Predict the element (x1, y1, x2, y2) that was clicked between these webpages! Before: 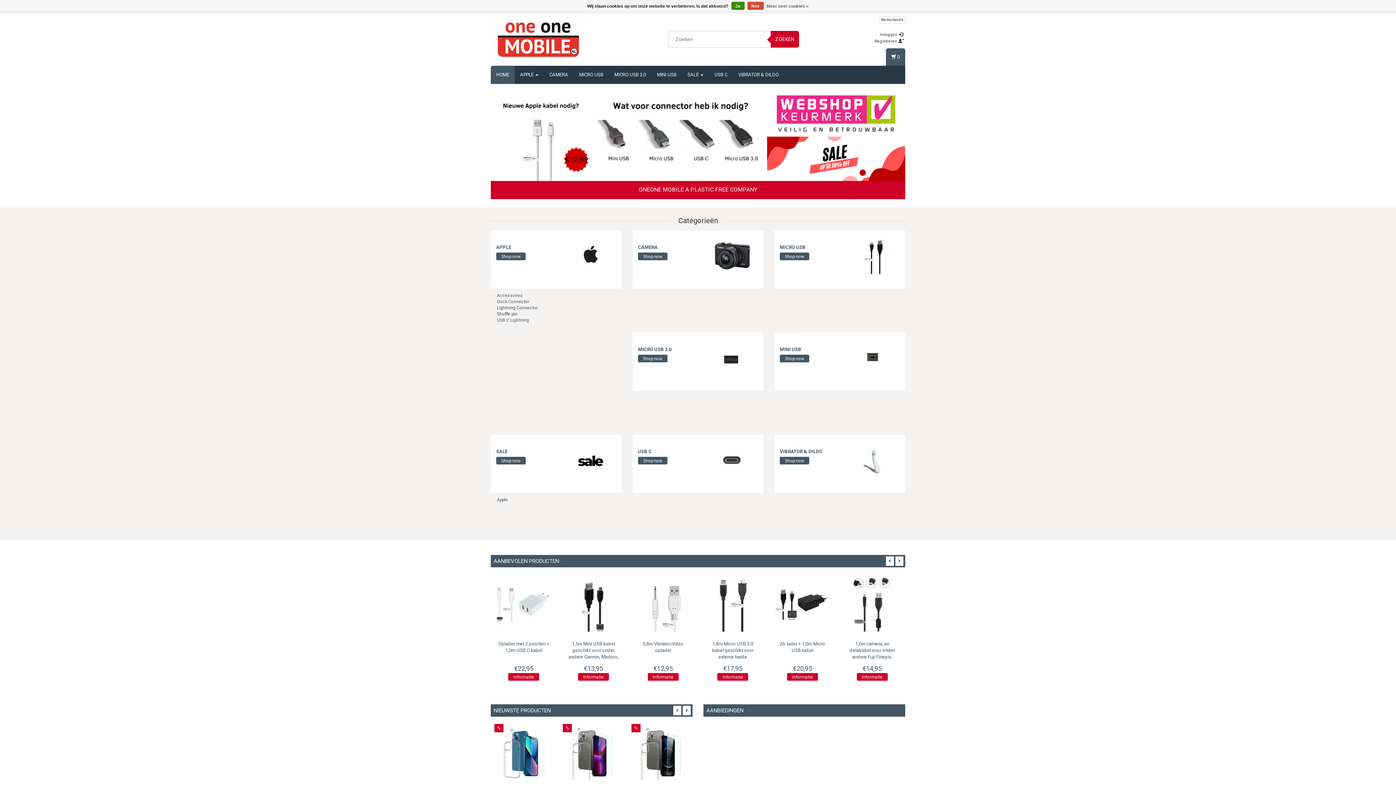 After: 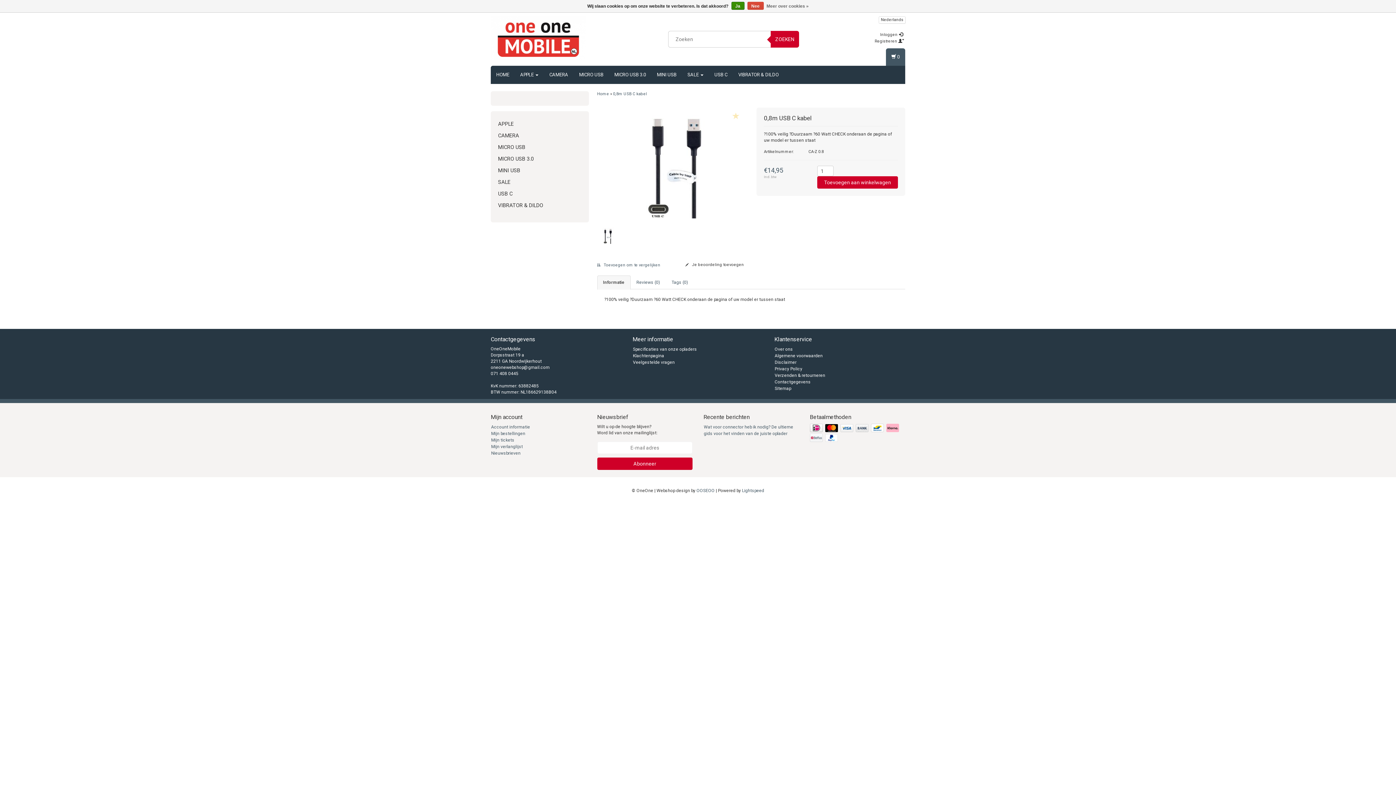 Action: label: 0,8m USB C kabel bbox: (575, 641, 612, 646)